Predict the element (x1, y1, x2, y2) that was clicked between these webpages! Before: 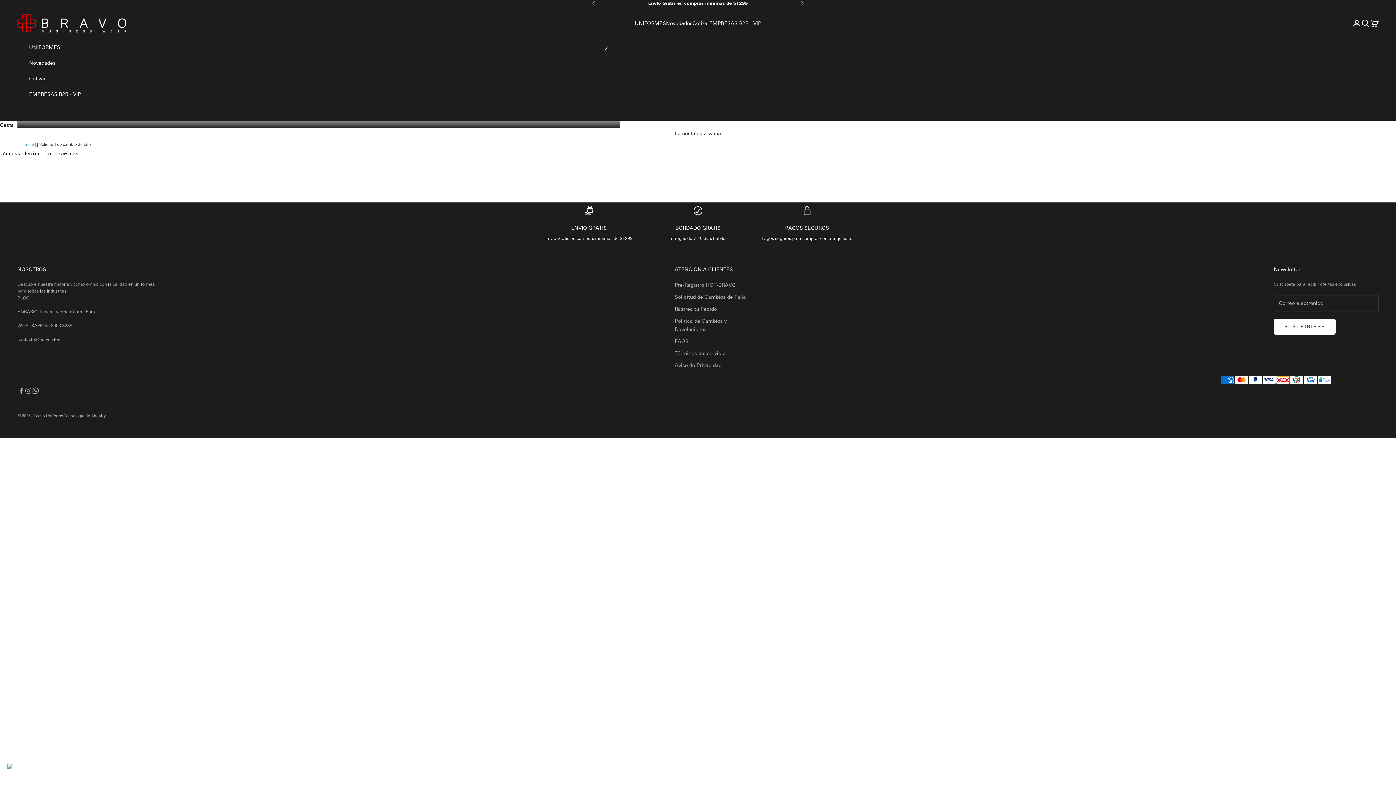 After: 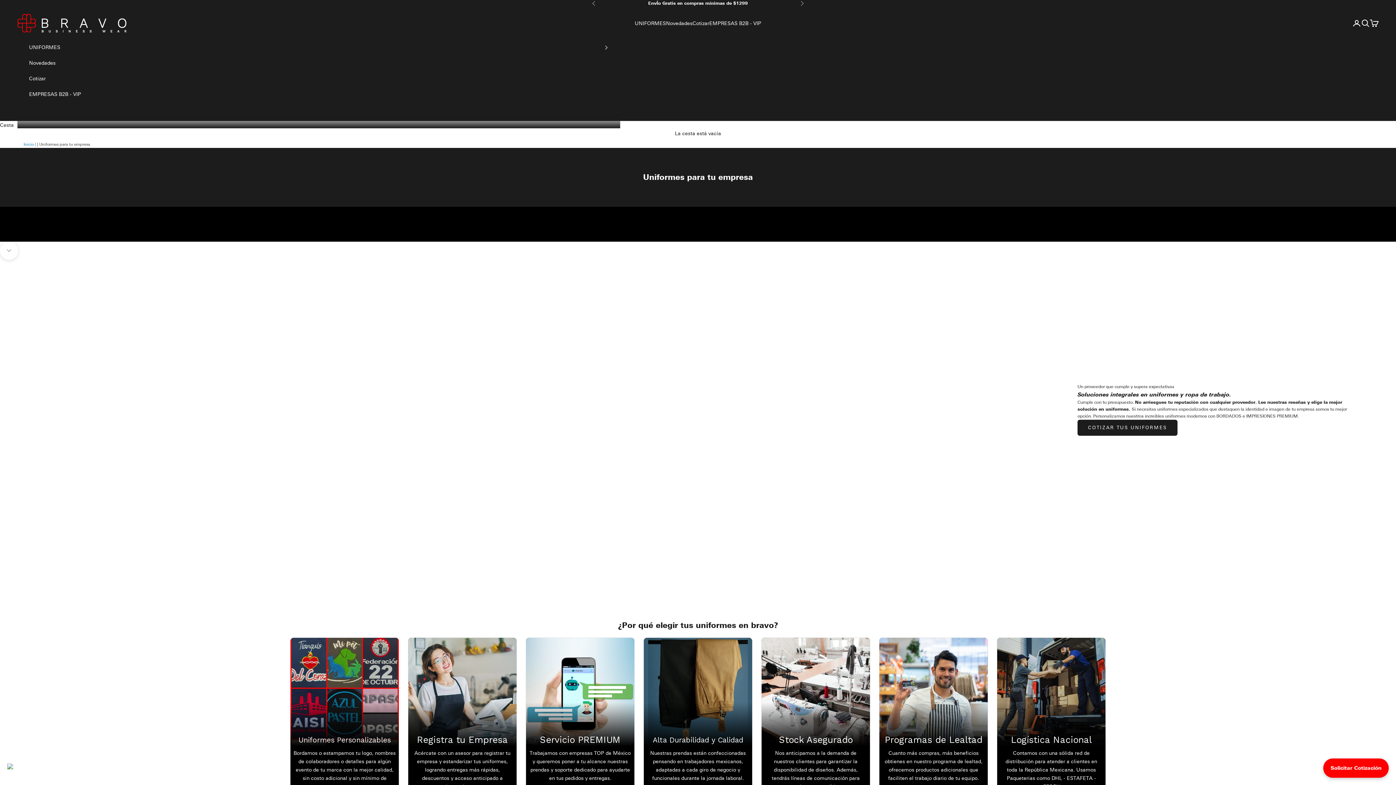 Action: bbox: (29, 86, 608, 102) label: EMPRESAS B2B - VIP